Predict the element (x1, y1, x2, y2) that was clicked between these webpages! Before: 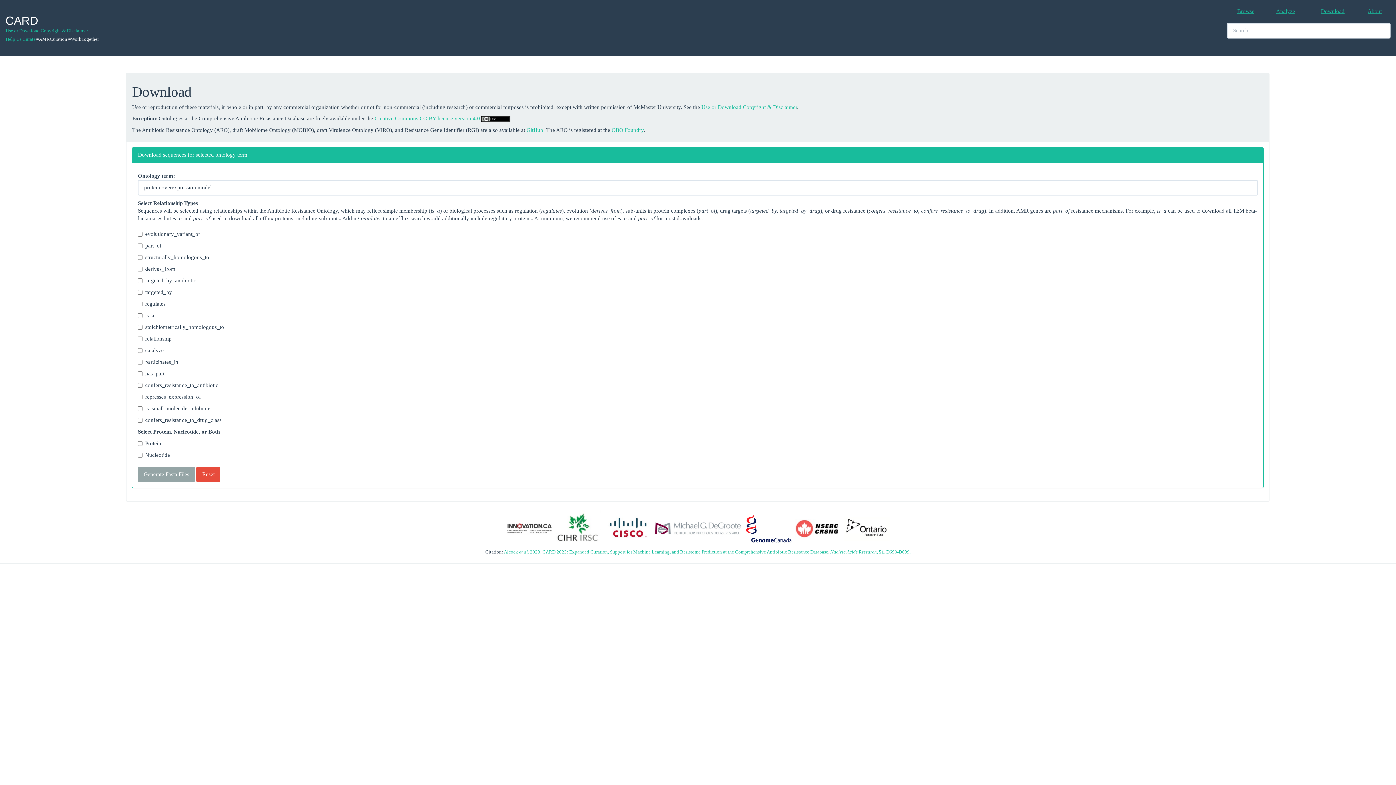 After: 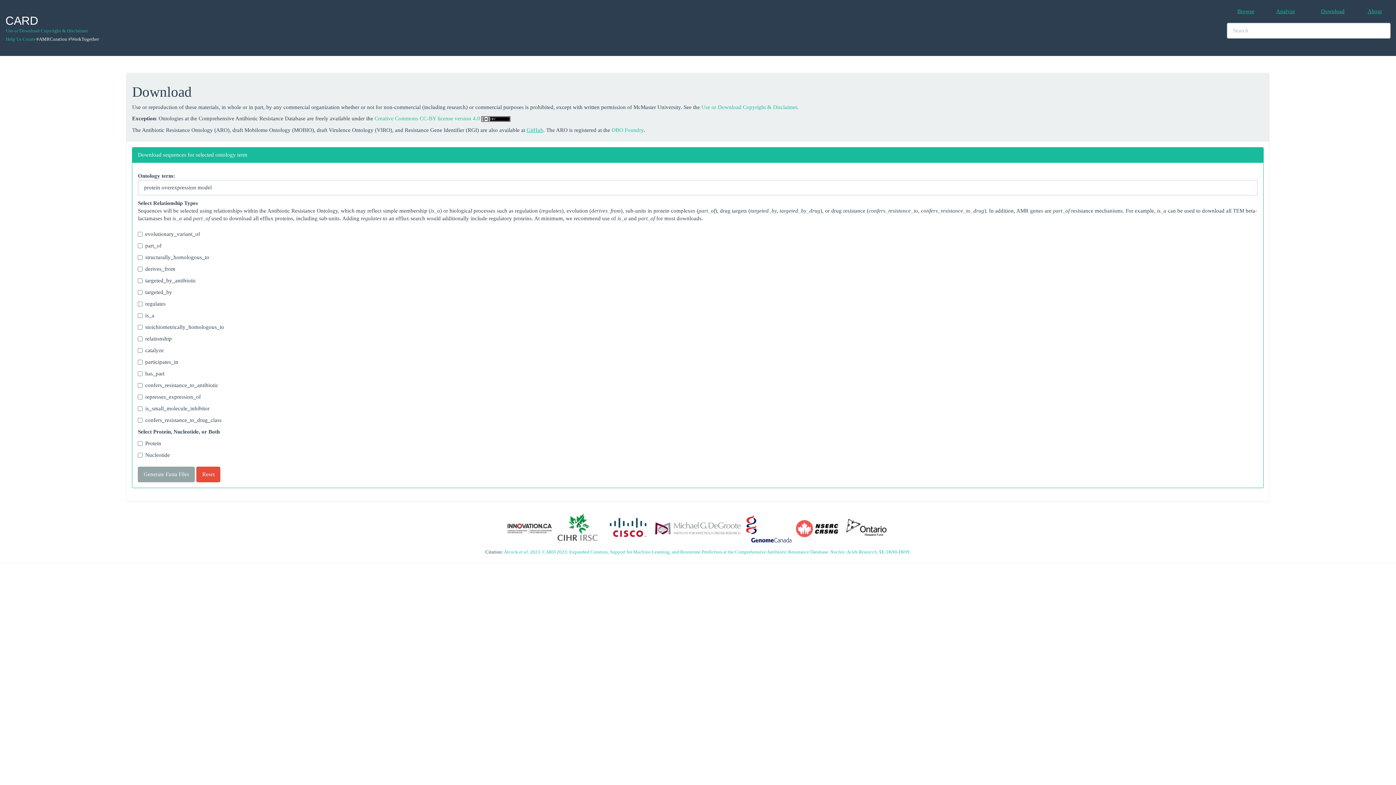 Action: bbox: (526, 127, 543, 132) label: GitHub